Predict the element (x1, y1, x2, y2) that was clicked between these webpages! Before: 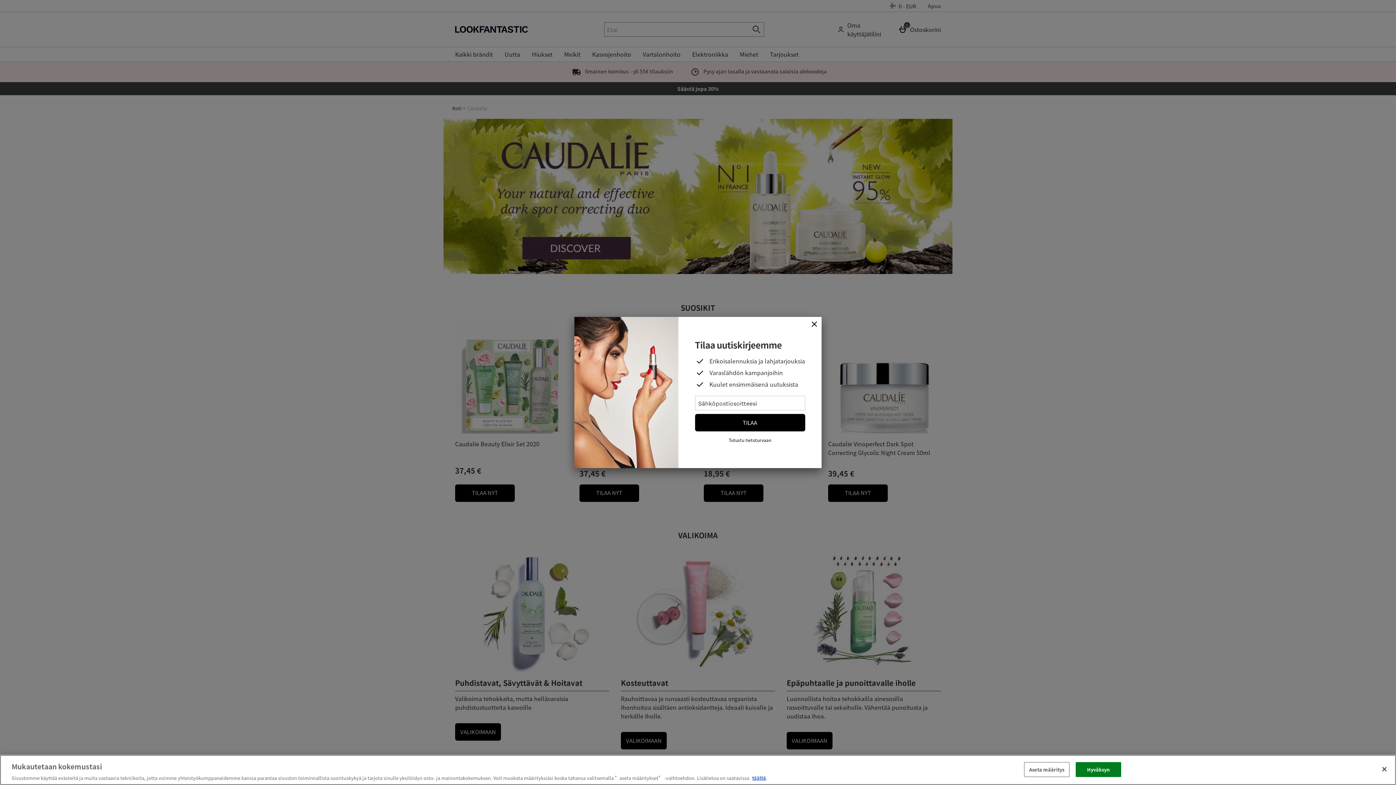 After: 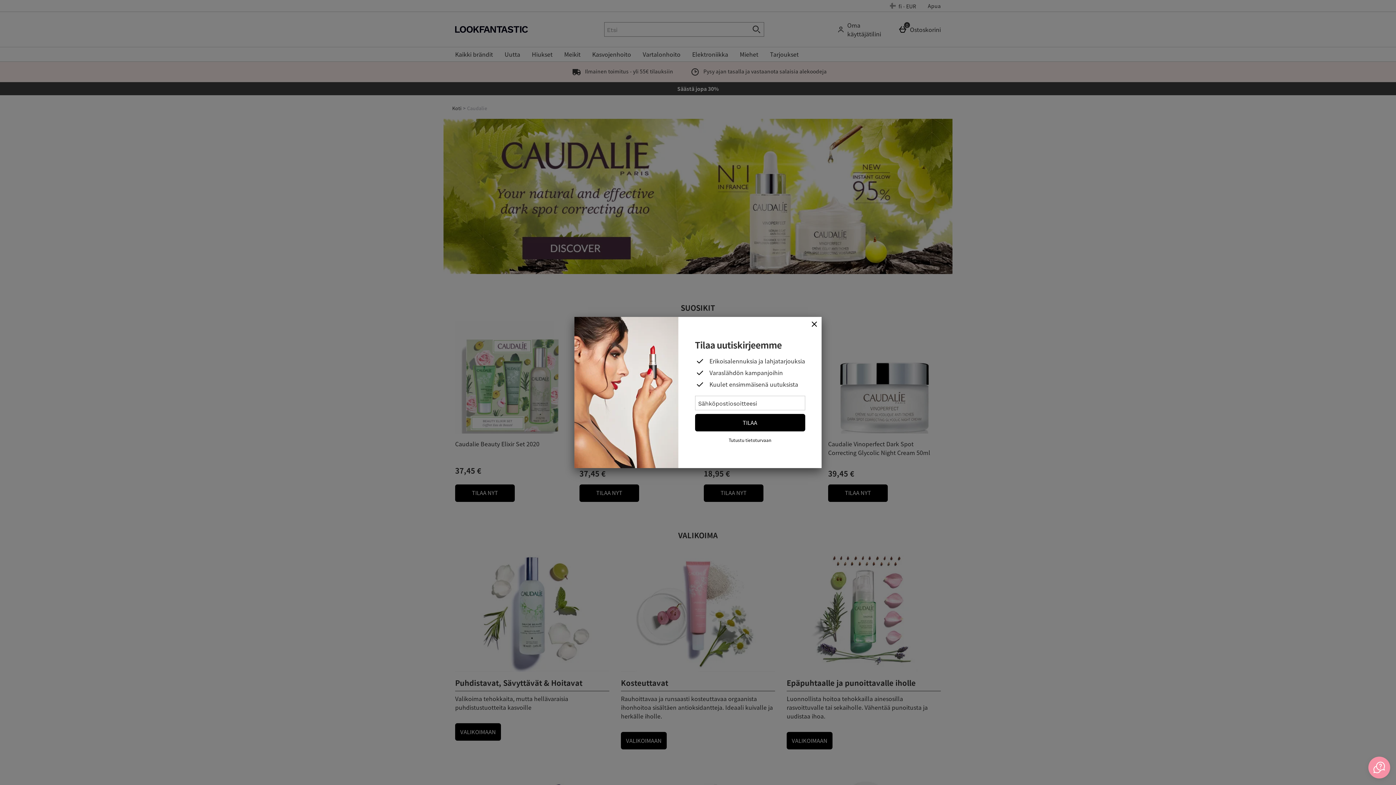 Action: label: Hyväksyn bbox: (1075, 762, 1121, 777)